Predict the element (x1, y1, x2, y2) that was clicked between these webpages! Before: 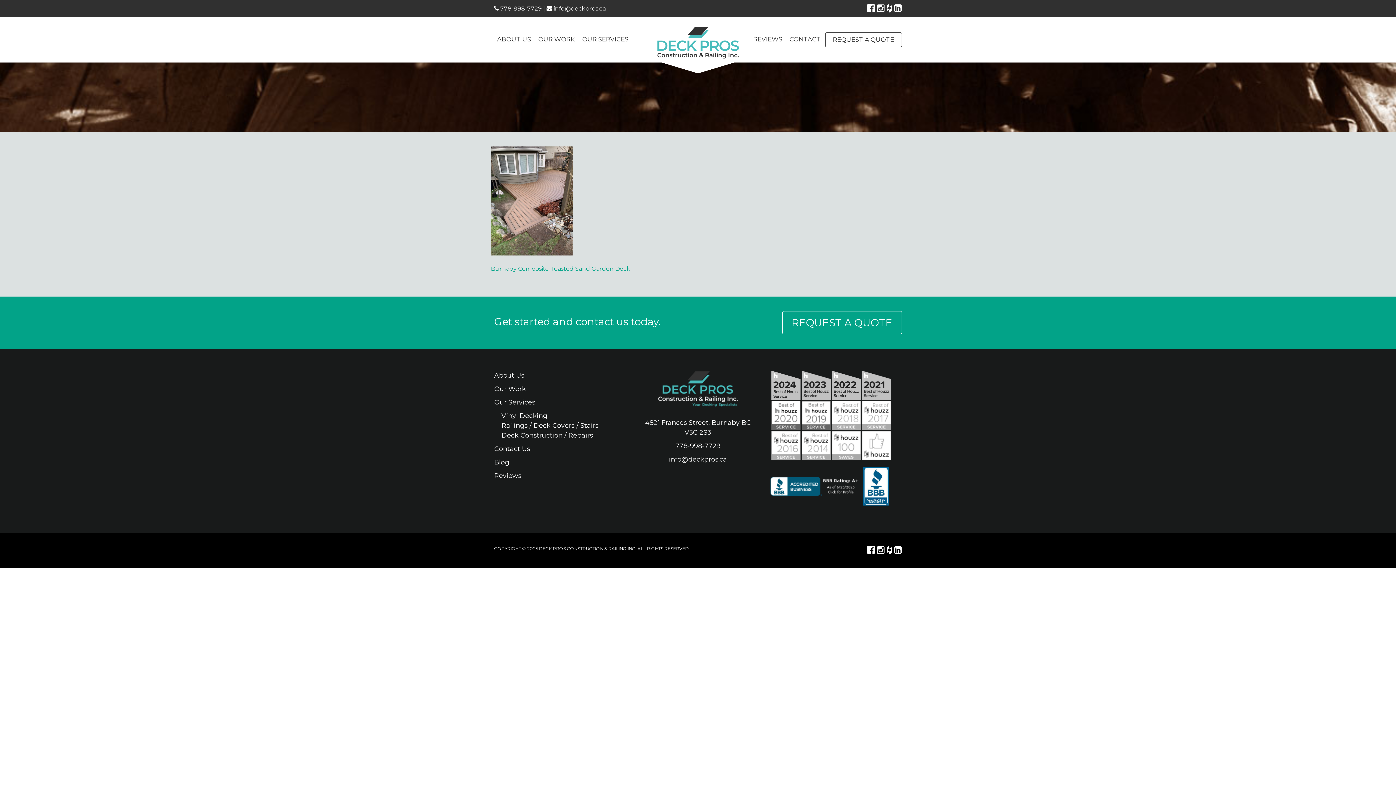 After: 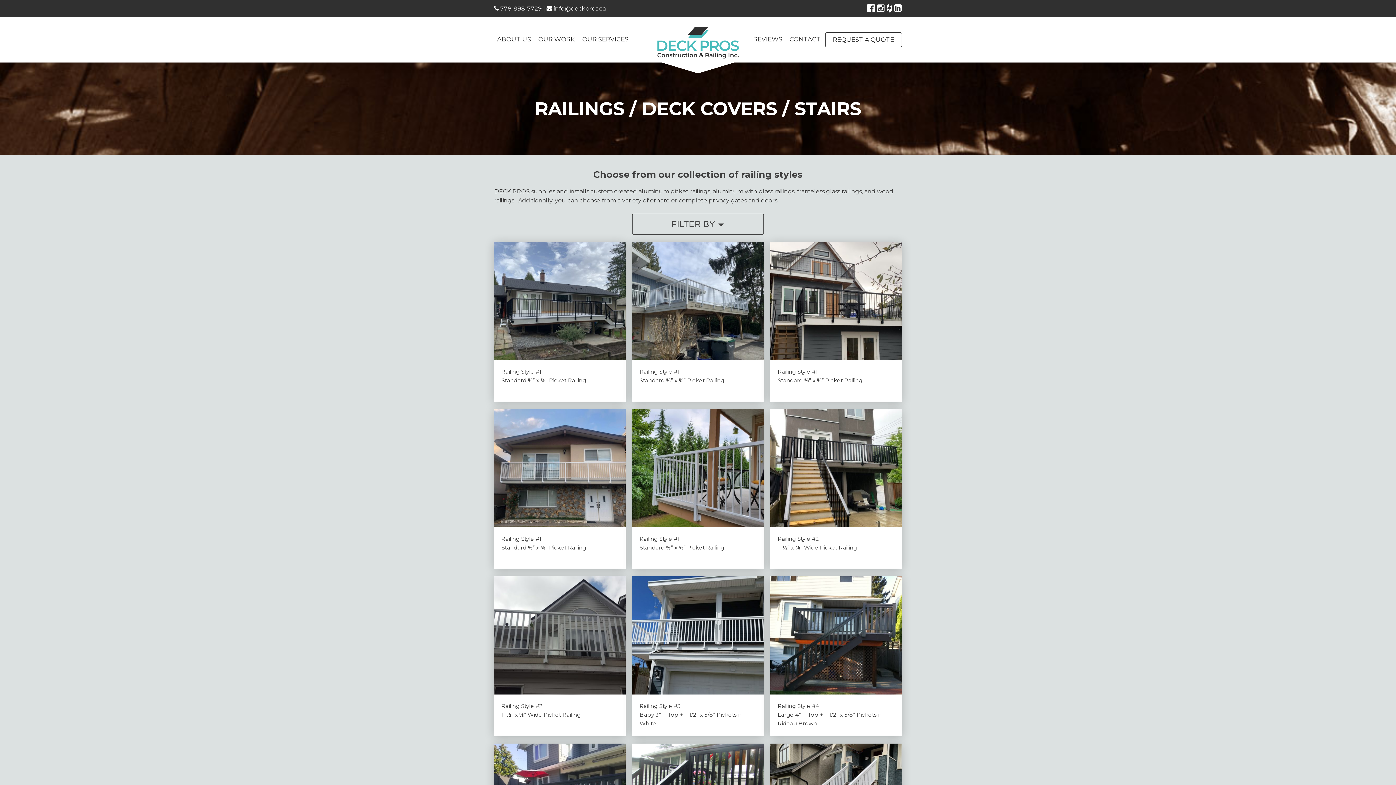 Action: bbox: (501, 421, 598, 429) label: Railings / Deck Covers / Stairs